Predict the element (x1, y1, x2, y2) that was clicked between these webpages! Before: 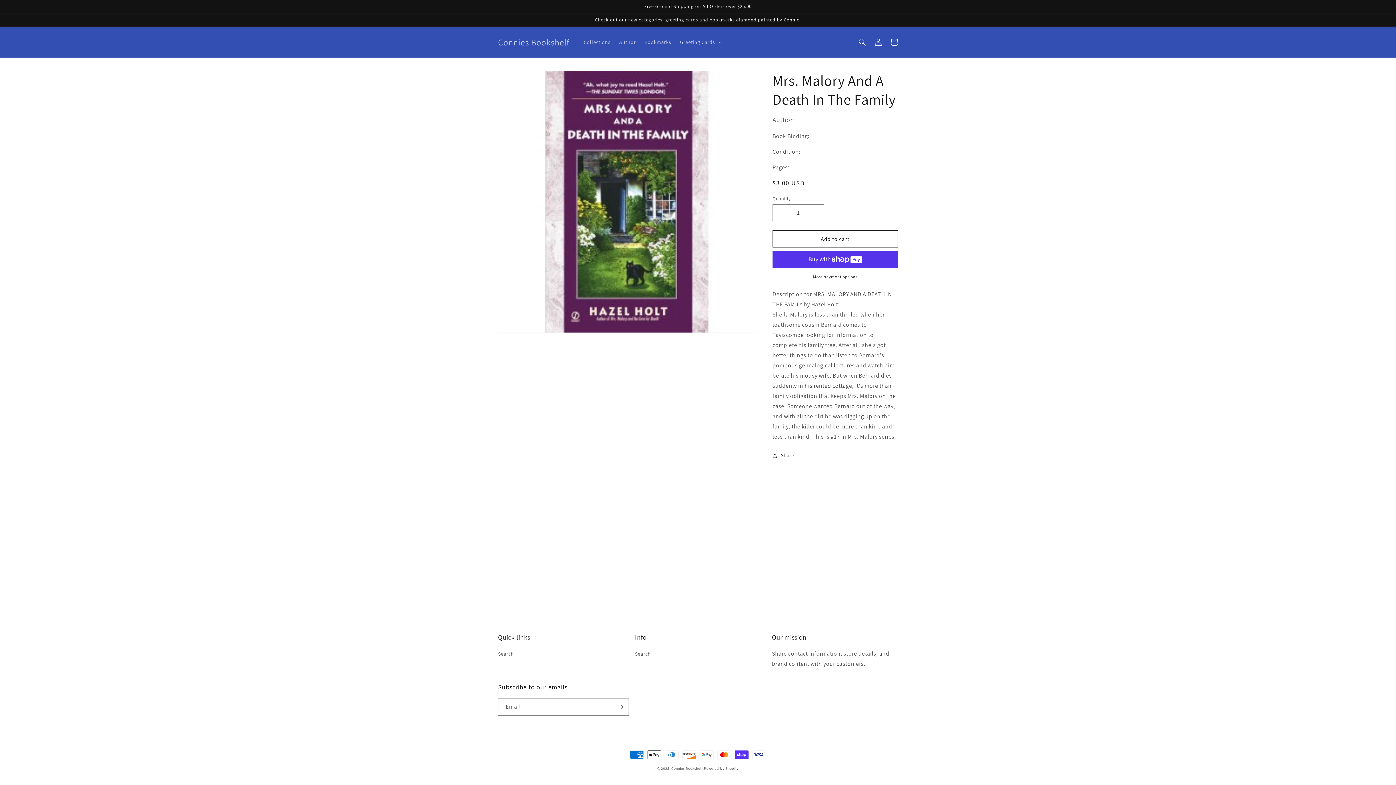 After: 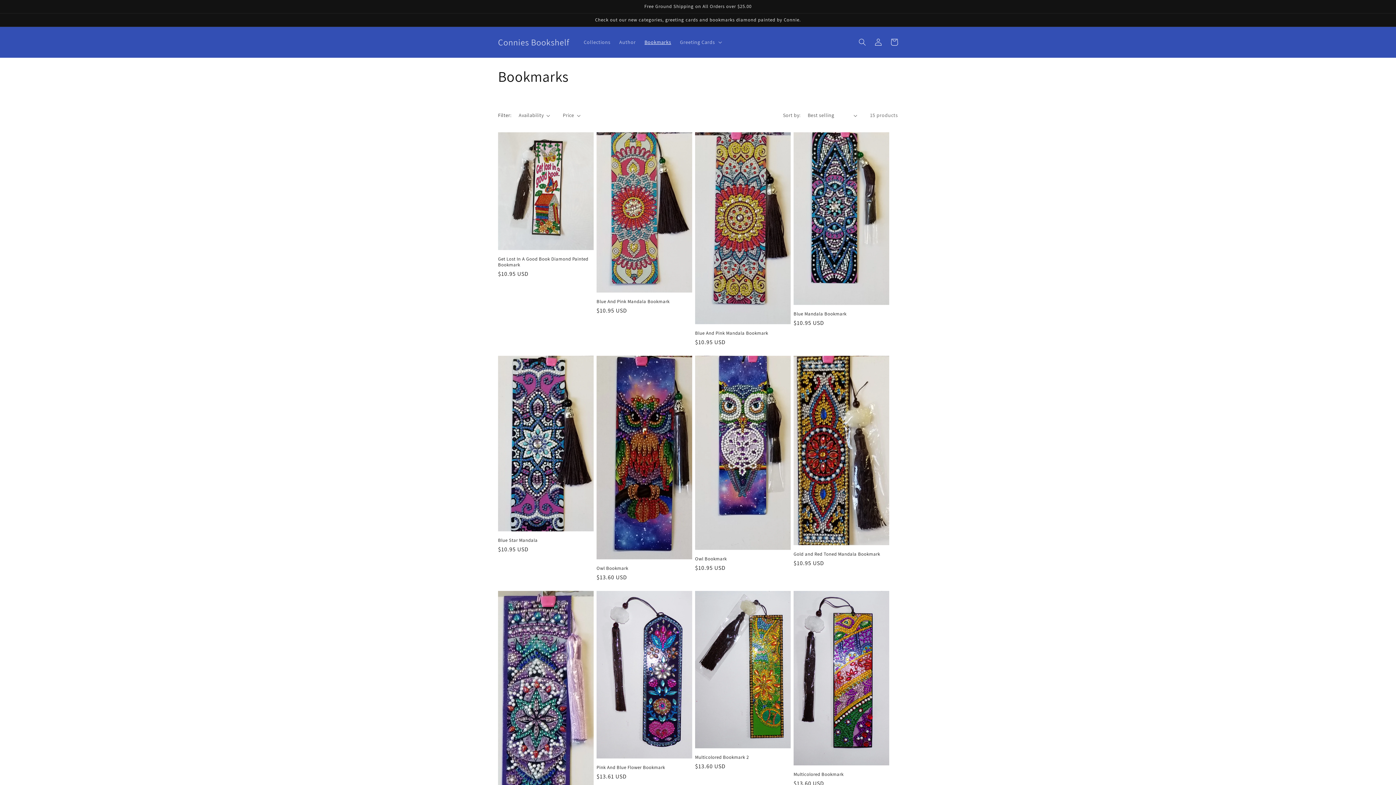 Action: label: Bookmarks bbox: (640, 34, 675, 49)